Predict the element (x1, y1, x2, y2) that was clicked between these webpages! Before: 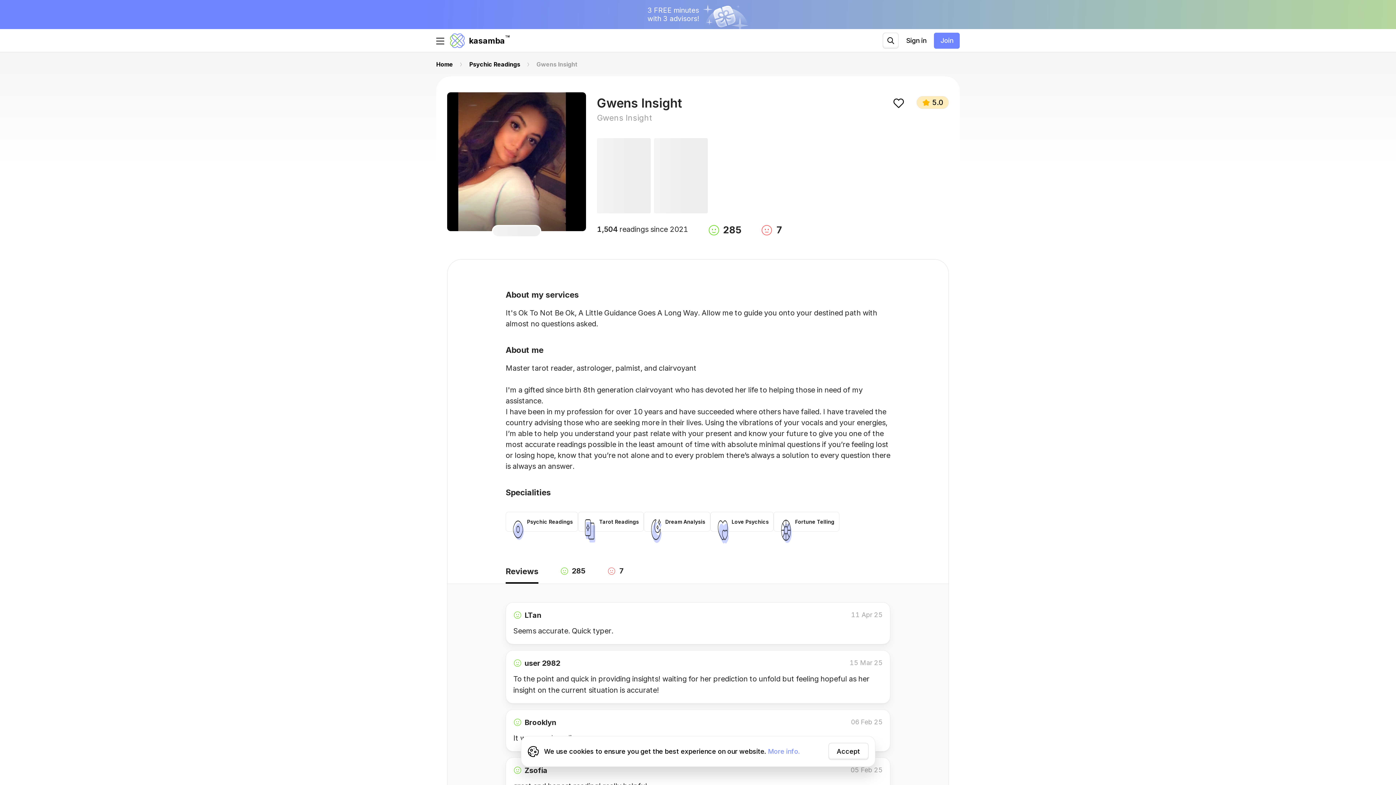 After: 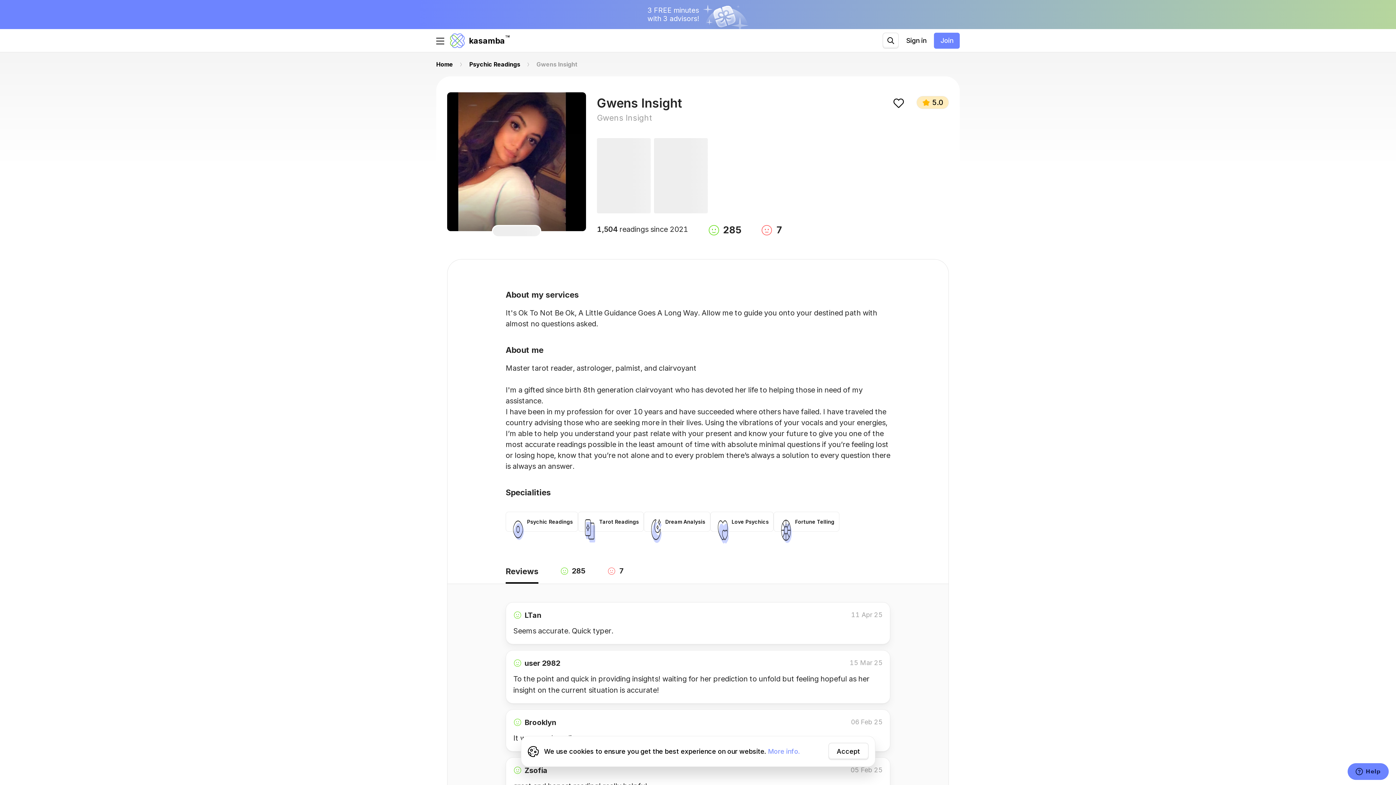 Action: bbox: (535, 27, 574, 43) label: Gwens Insight